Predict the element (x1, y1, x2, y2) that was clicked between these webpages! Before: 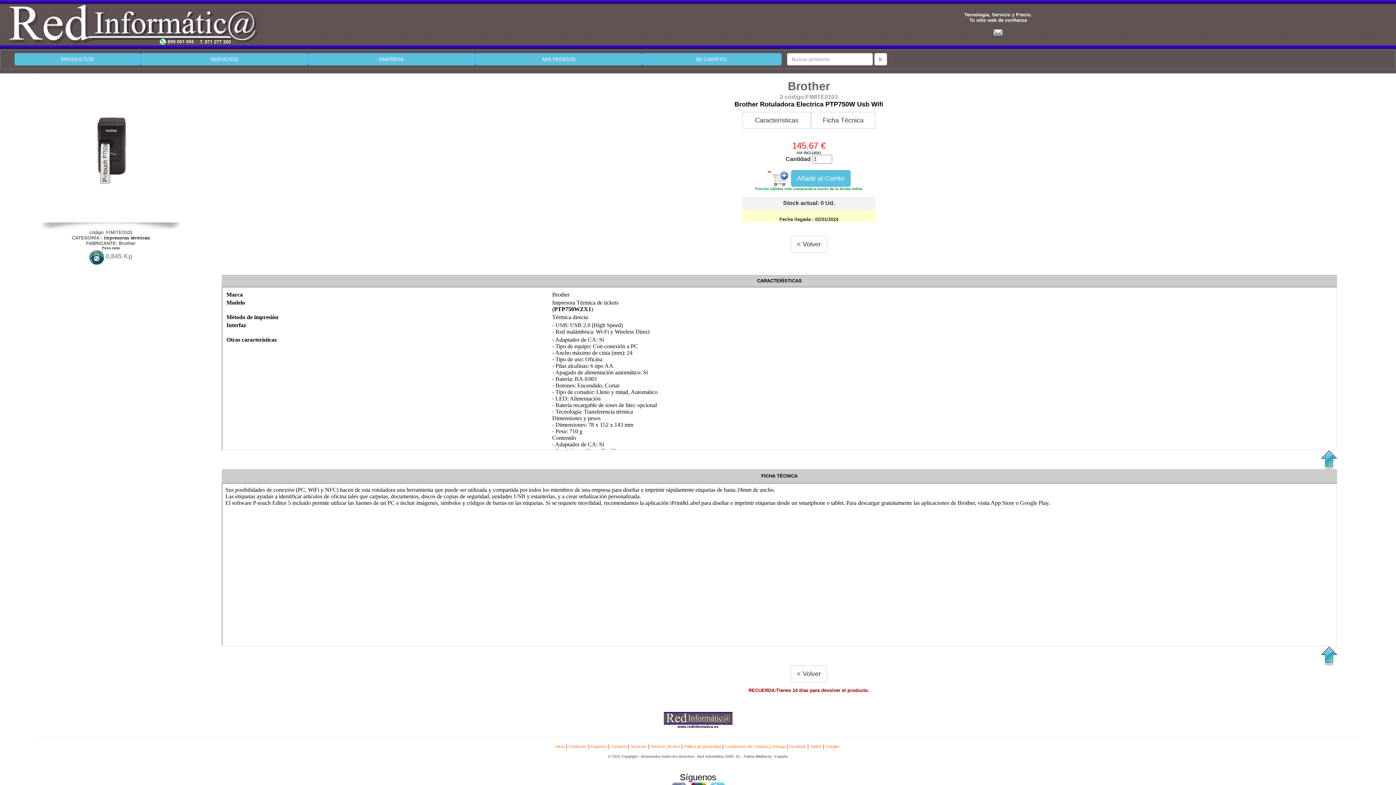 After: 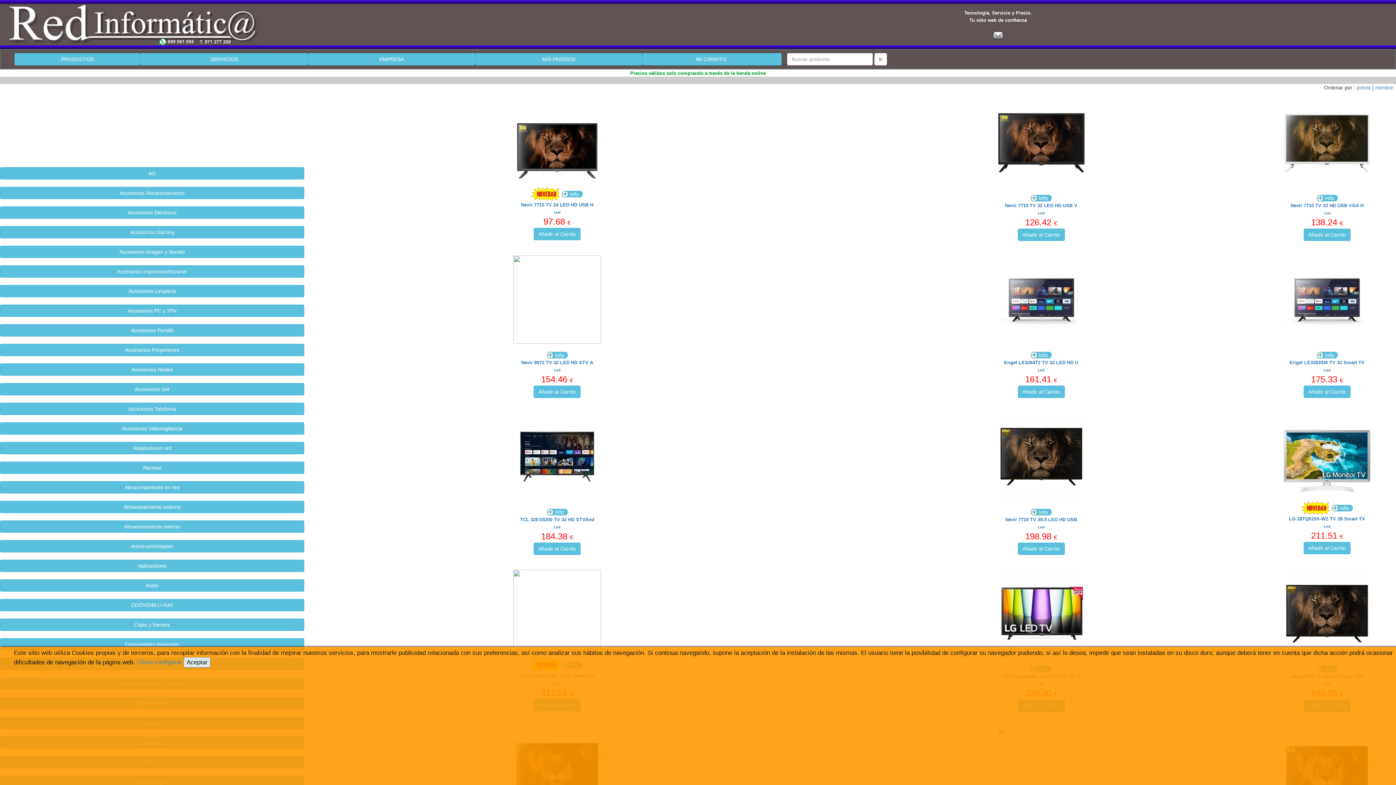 Action: label: PRODUCTOS bbox: (14, 53, 140, 65)